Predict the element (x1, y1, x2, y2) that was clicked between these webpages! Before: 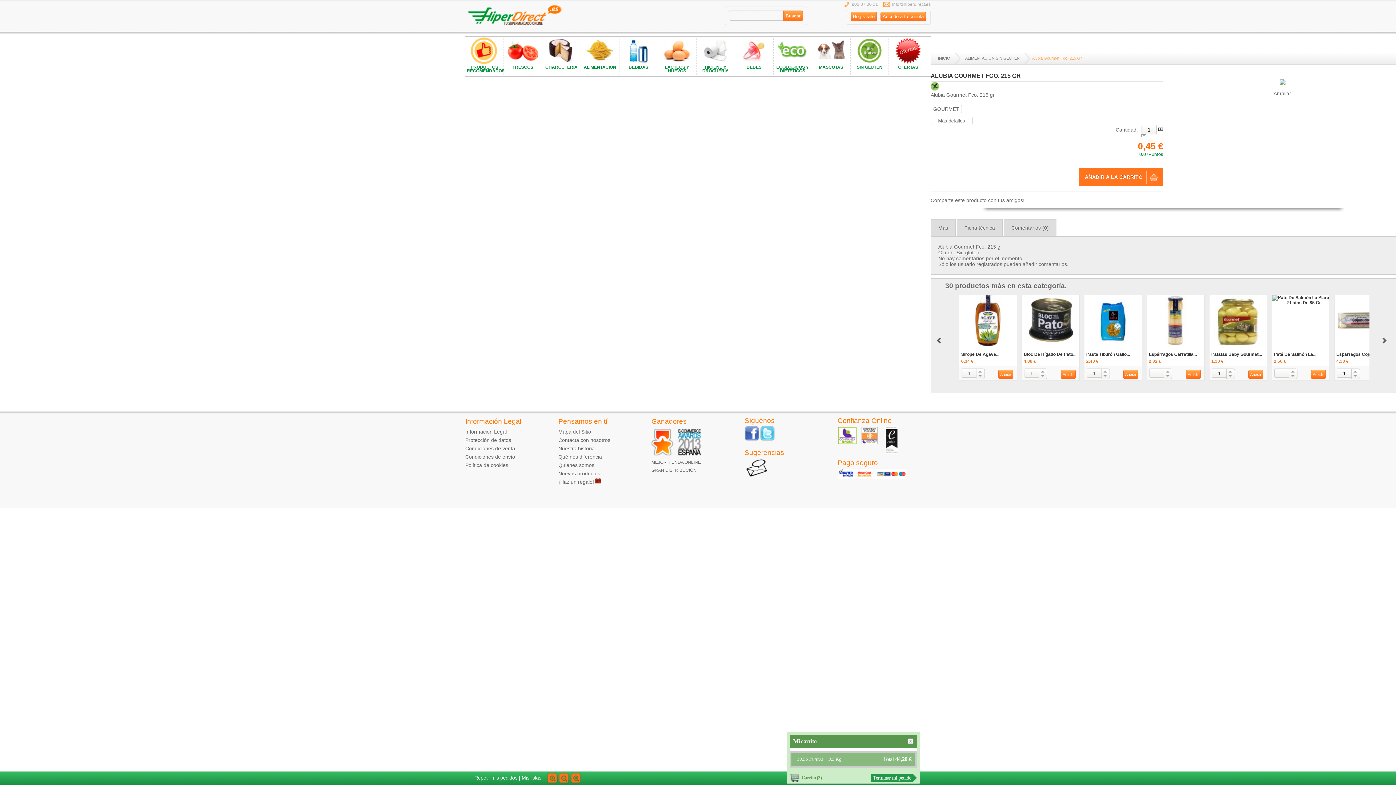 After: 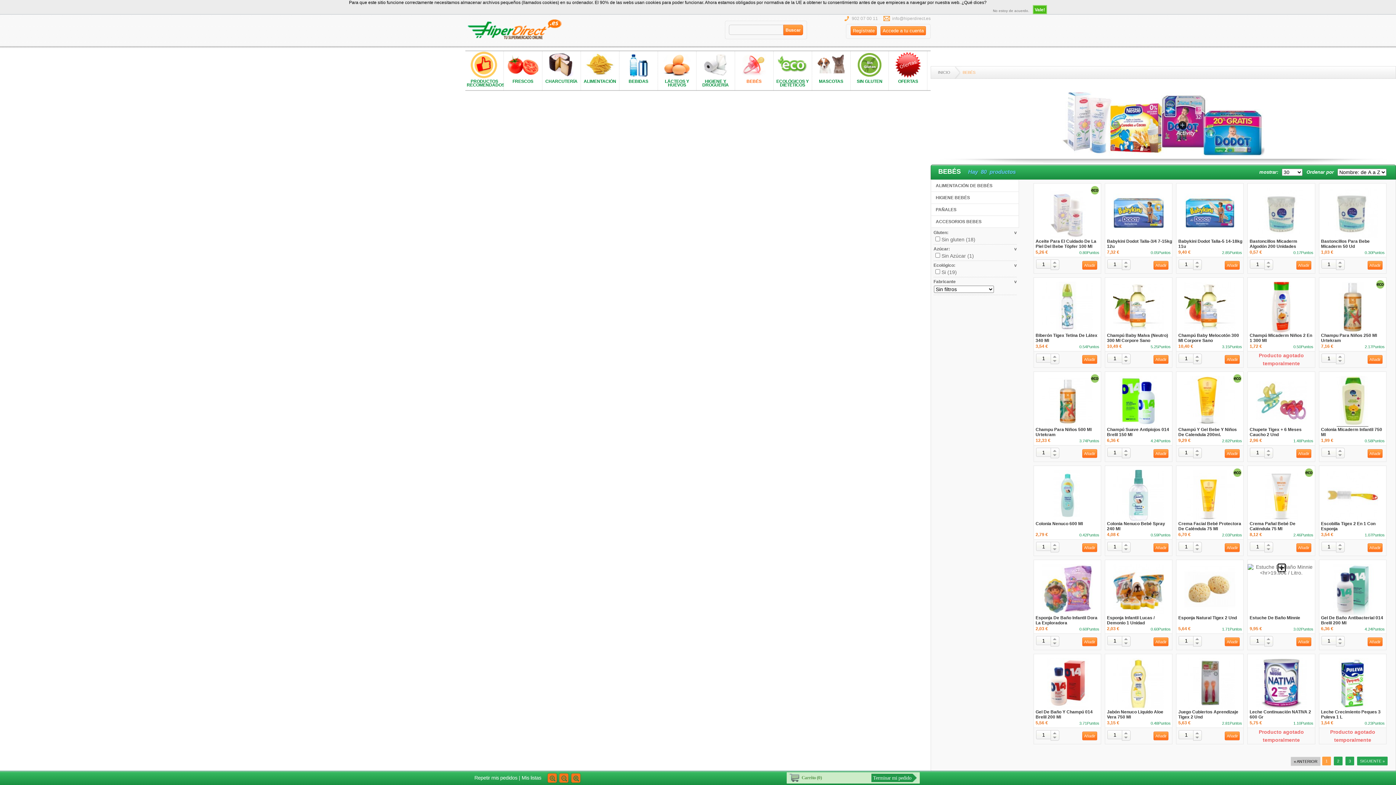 Action: label: BEBÉS bbox: (735, 37, 773, 76)